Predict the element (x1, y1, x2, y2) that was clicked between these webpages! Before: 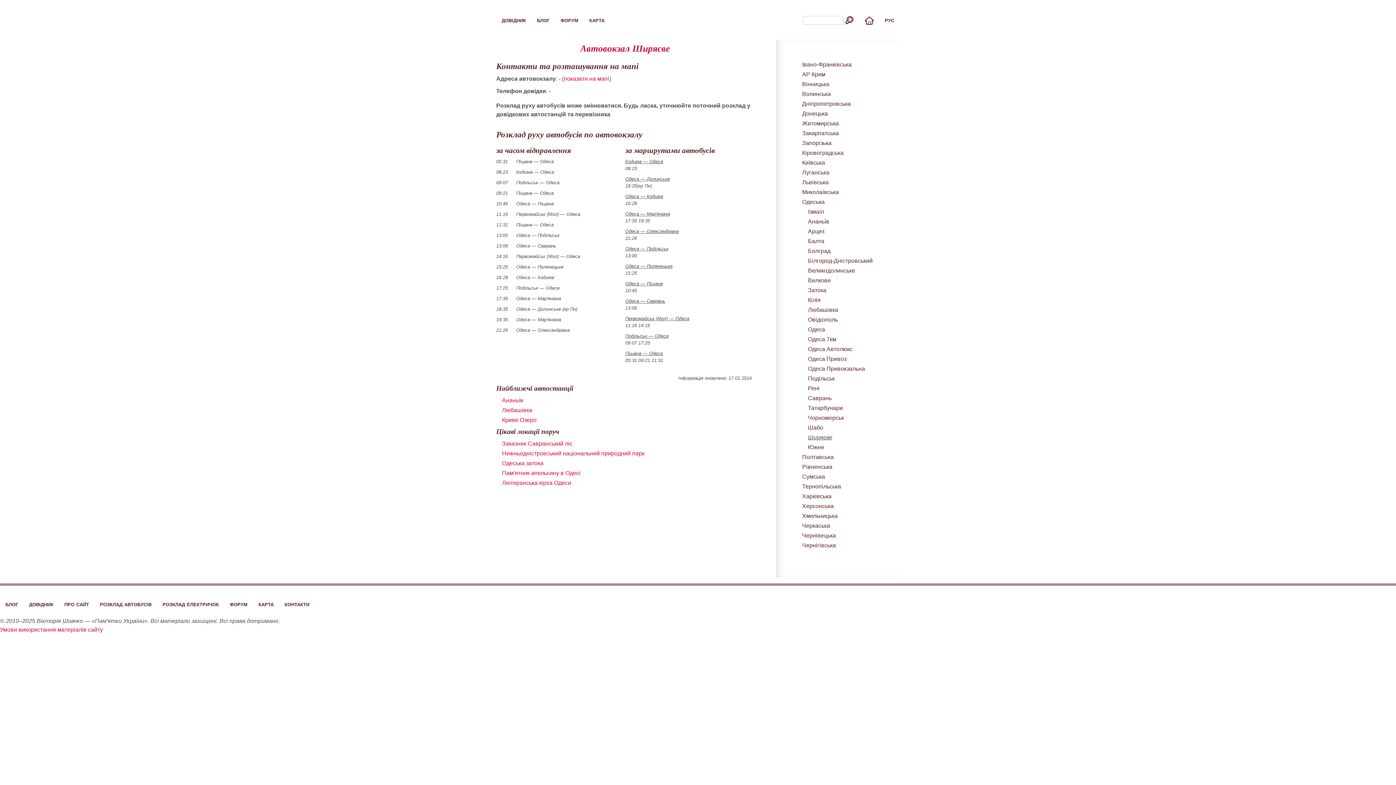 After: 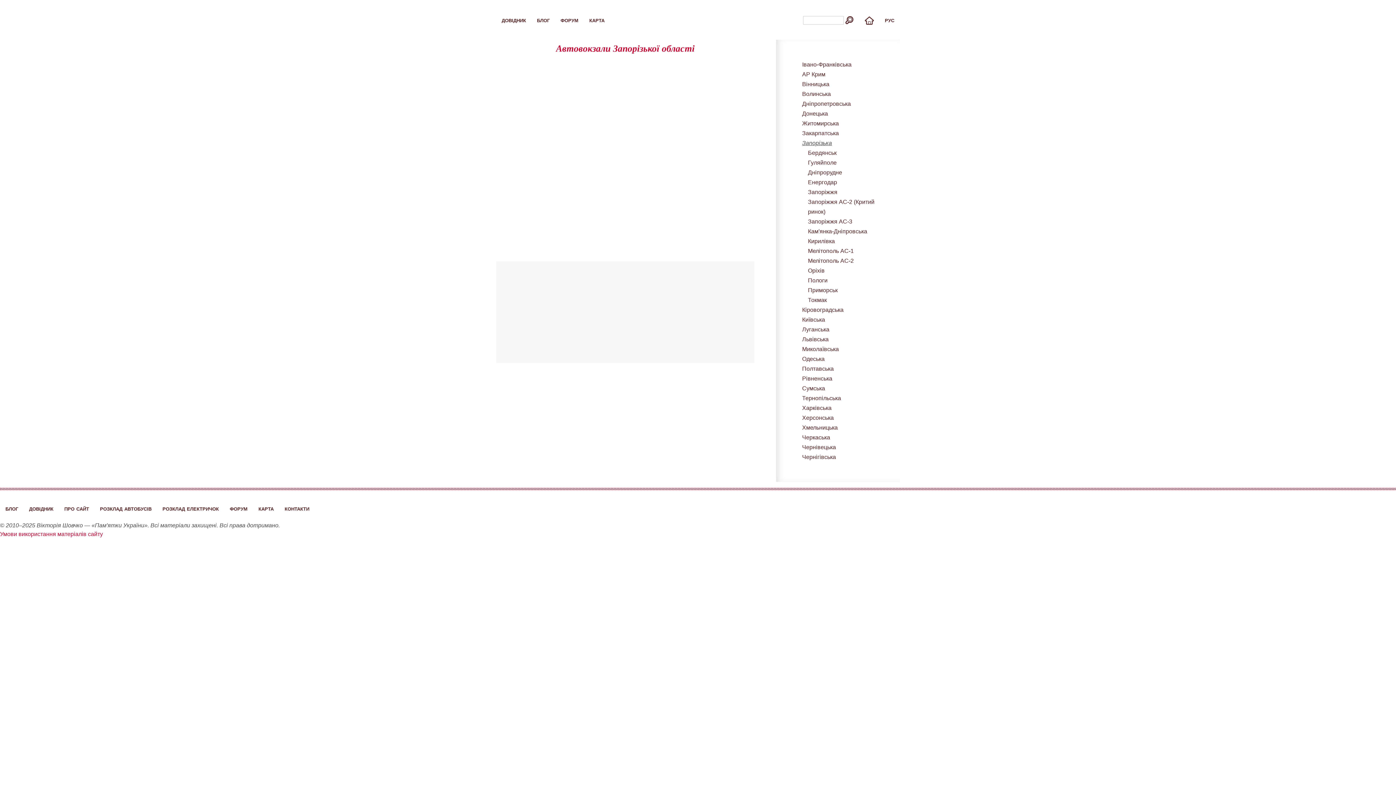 Action: label: Запорізька bbox: (802, 139, 831, 146)